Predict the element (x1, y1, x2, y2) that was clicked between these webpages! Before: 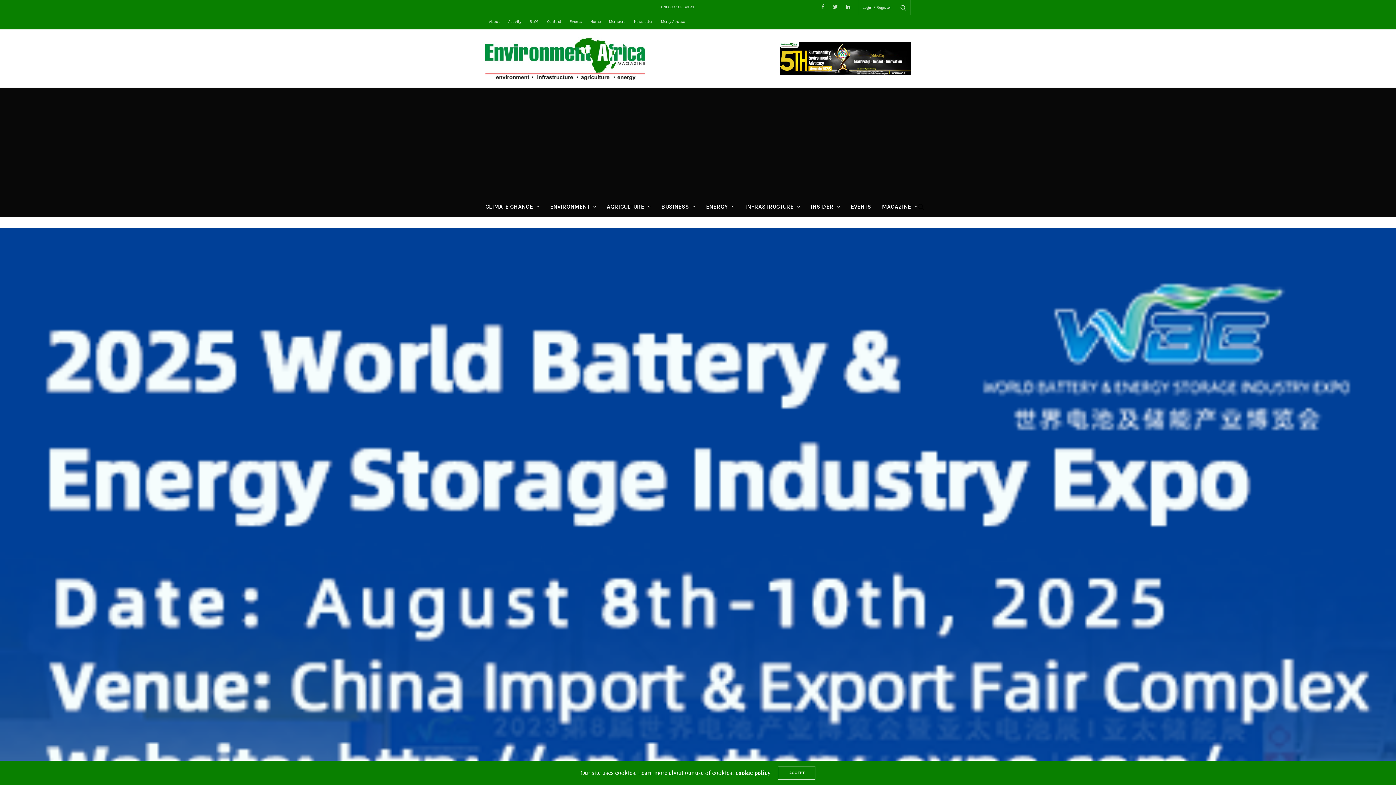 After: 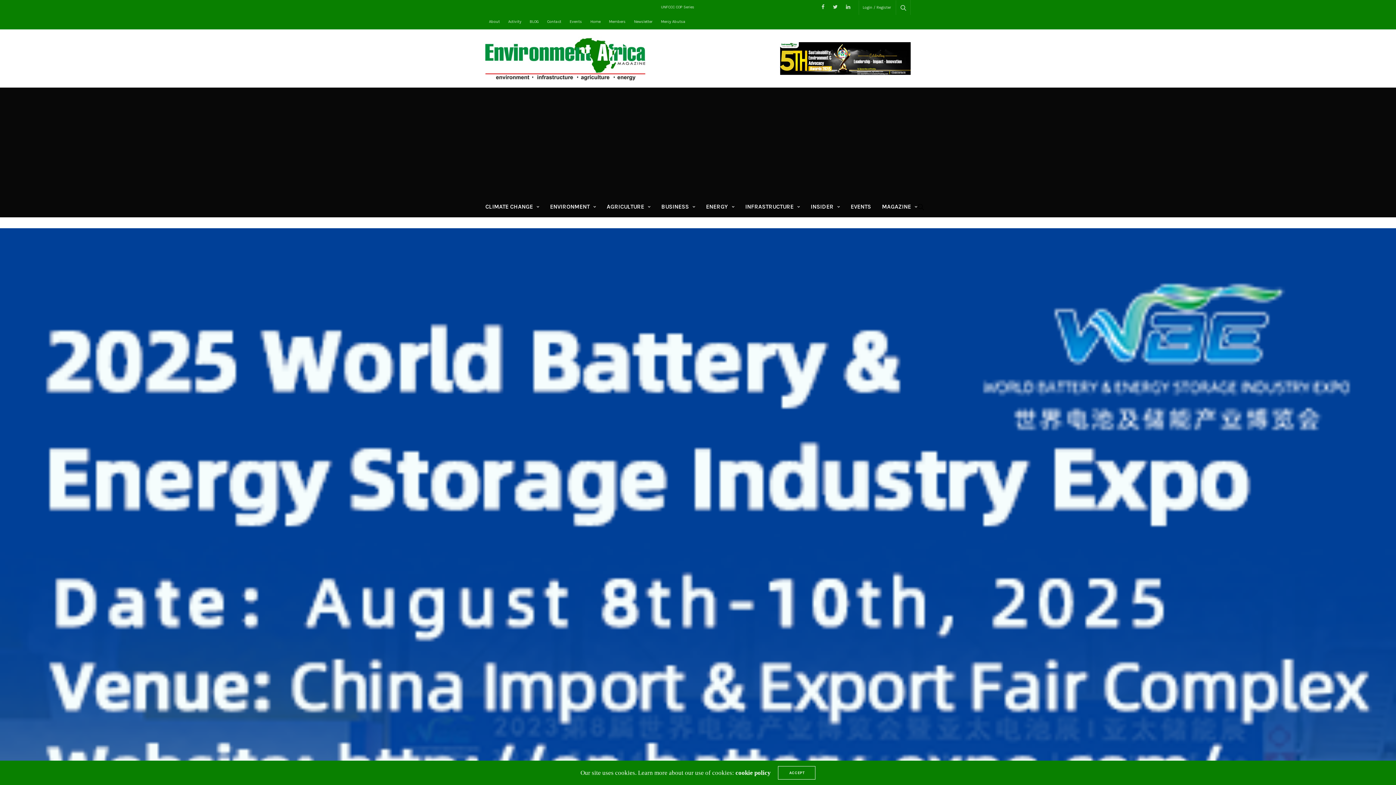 Action: label: MAGAZINE bbox: (882, 202, 917, 211)